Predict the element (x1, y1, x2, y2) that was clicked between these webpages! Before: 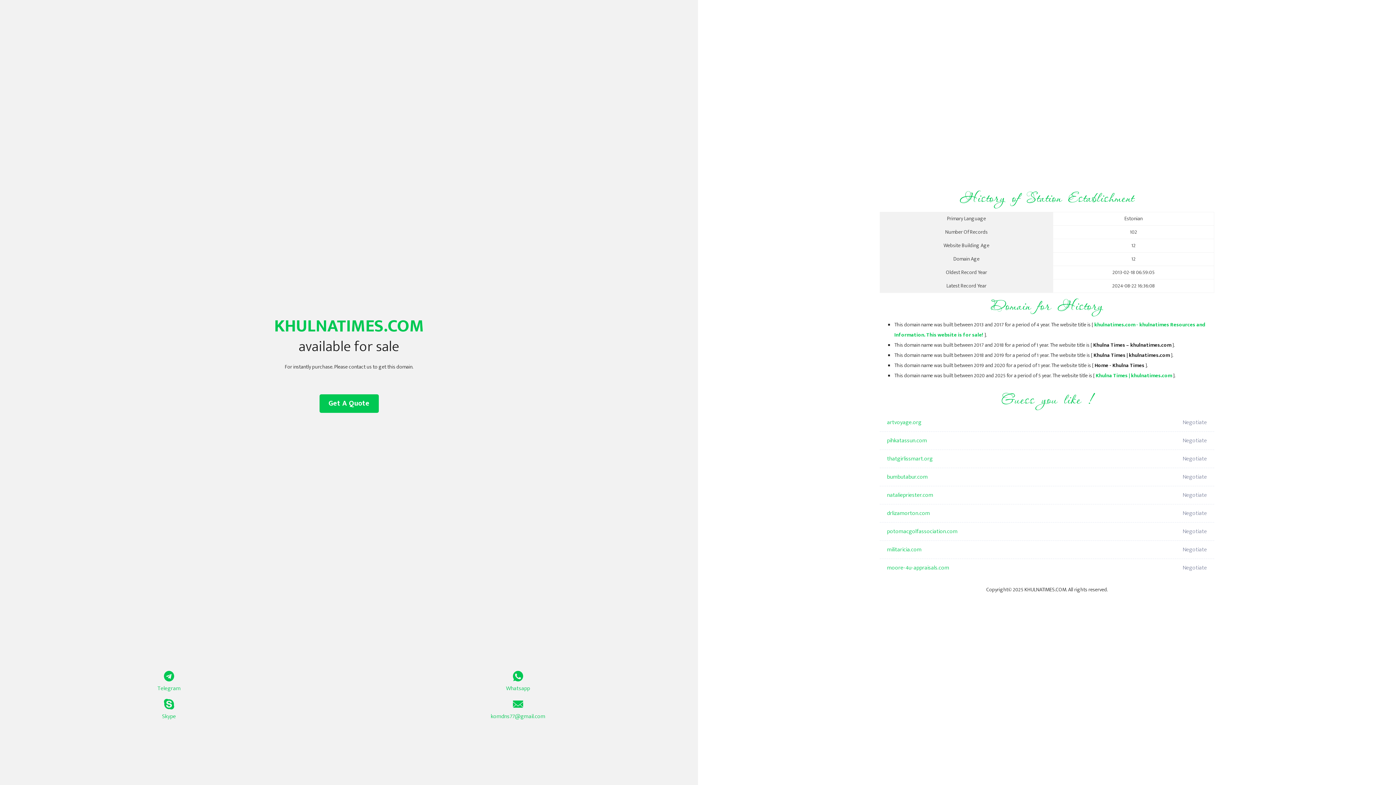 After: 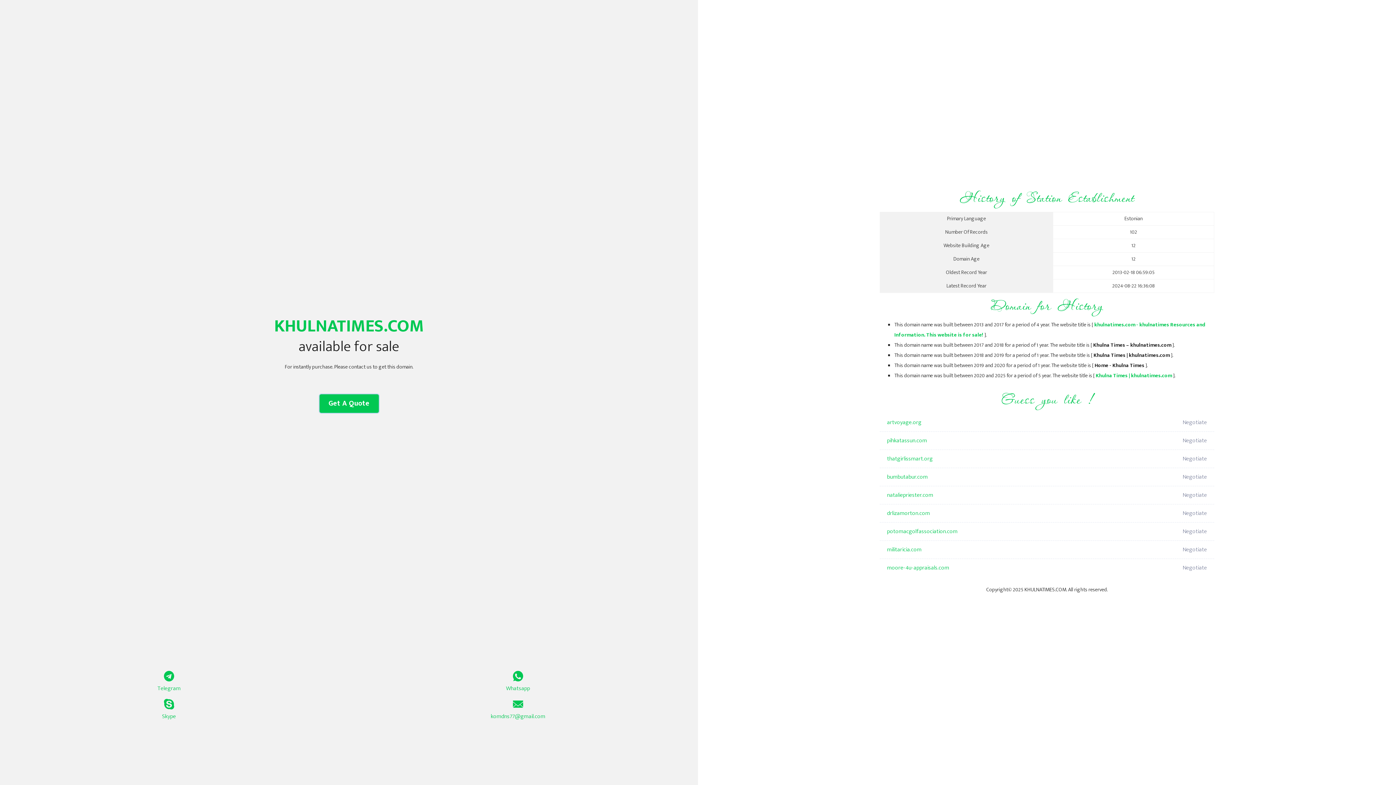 Action: bbox: (319, 394, 378, 413) label: Get A Quote